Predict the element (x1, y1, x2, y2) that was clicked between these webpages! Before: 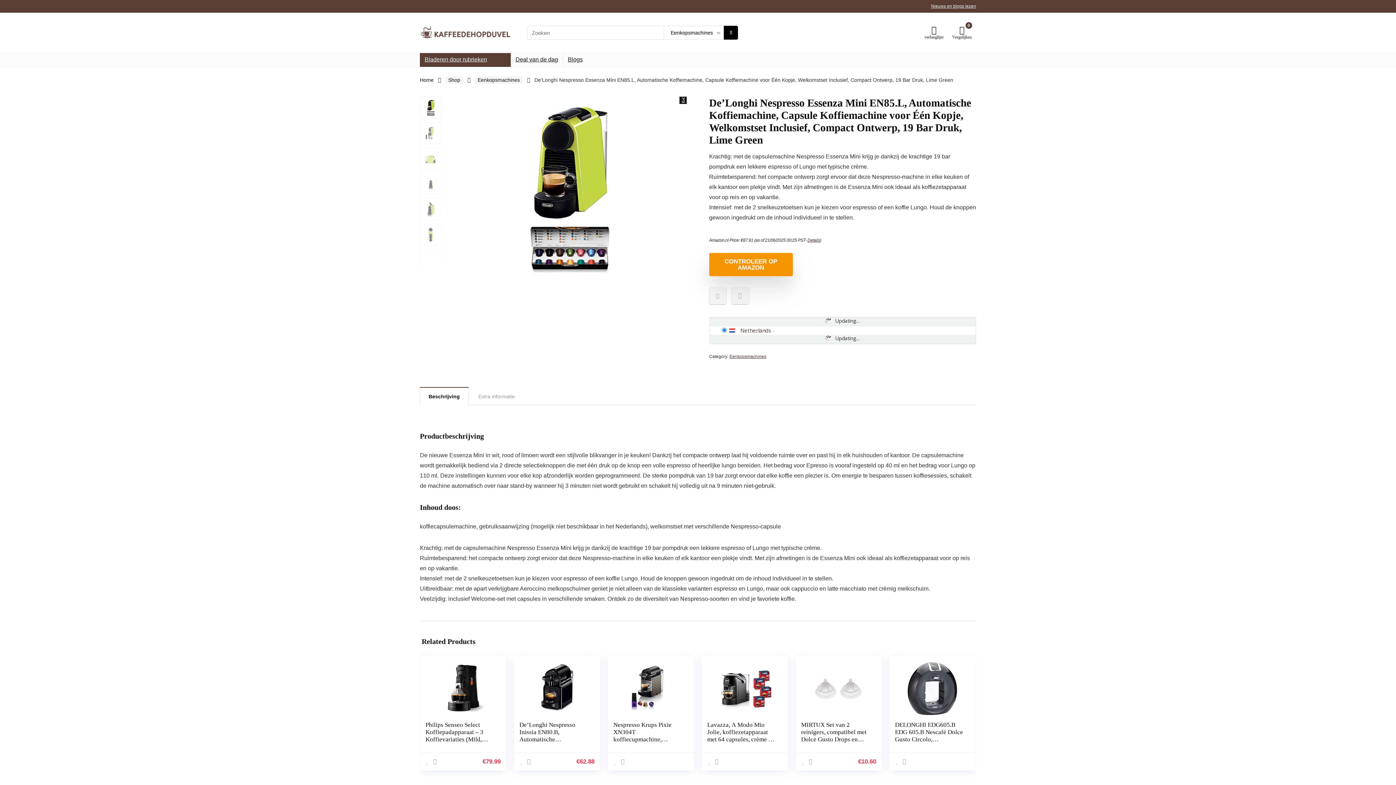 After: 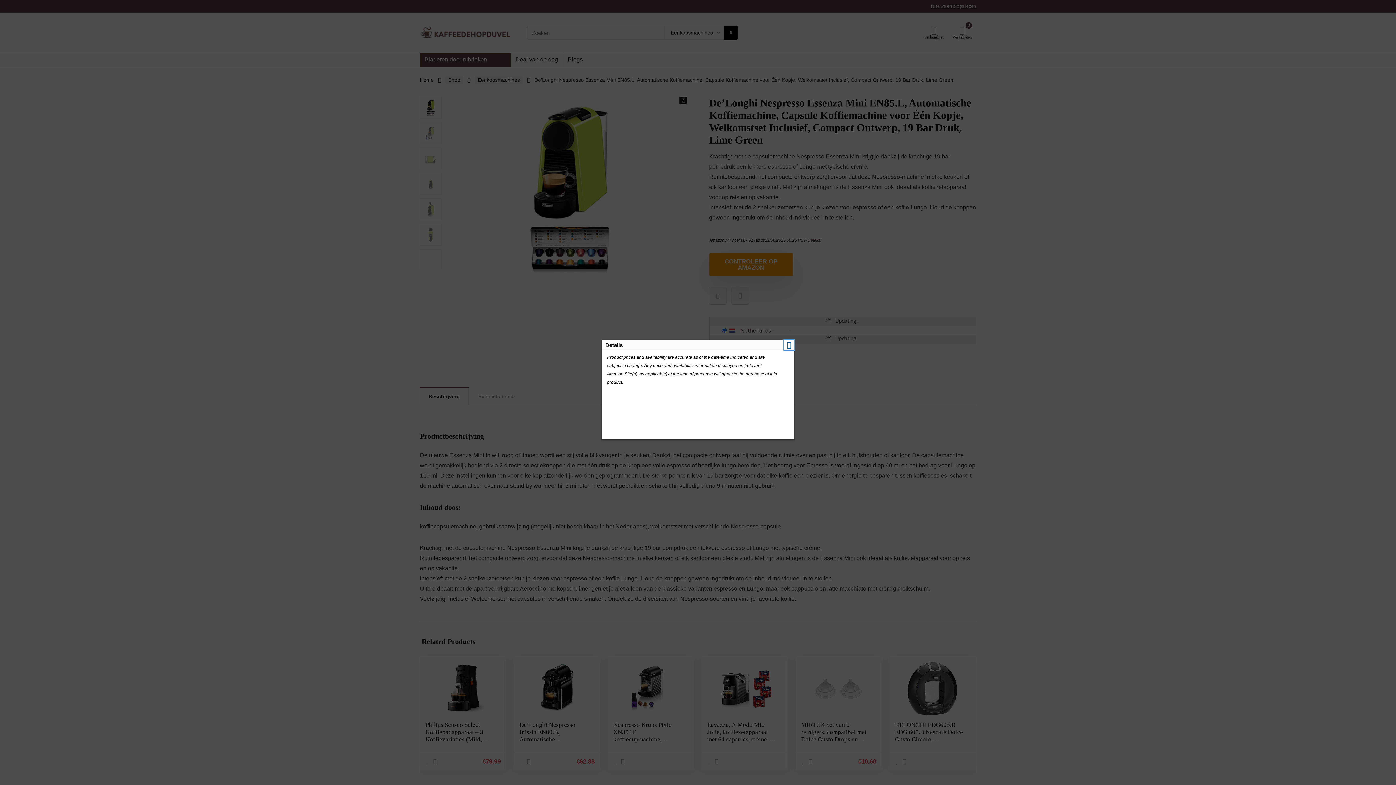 Action: label: Details bbox: (807, 237, 820, 242)